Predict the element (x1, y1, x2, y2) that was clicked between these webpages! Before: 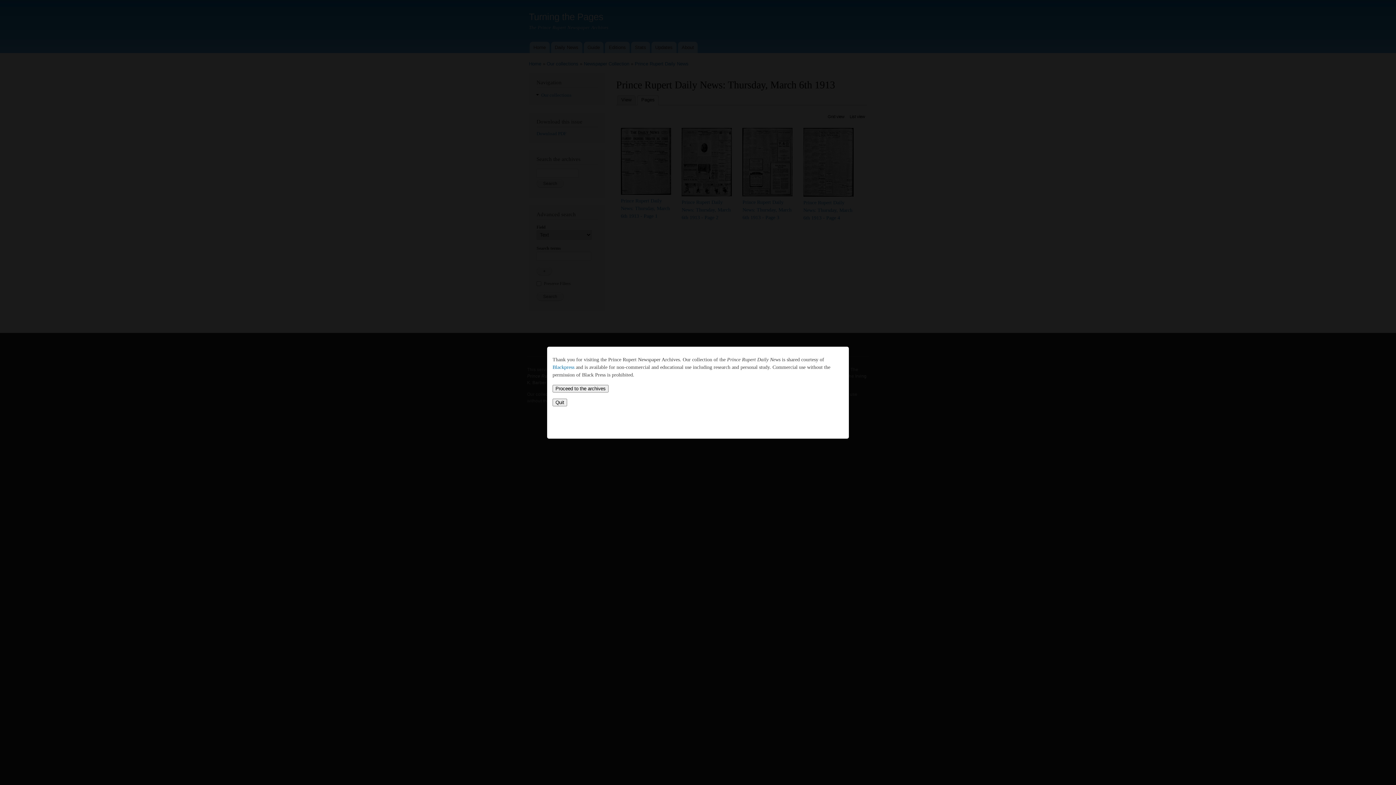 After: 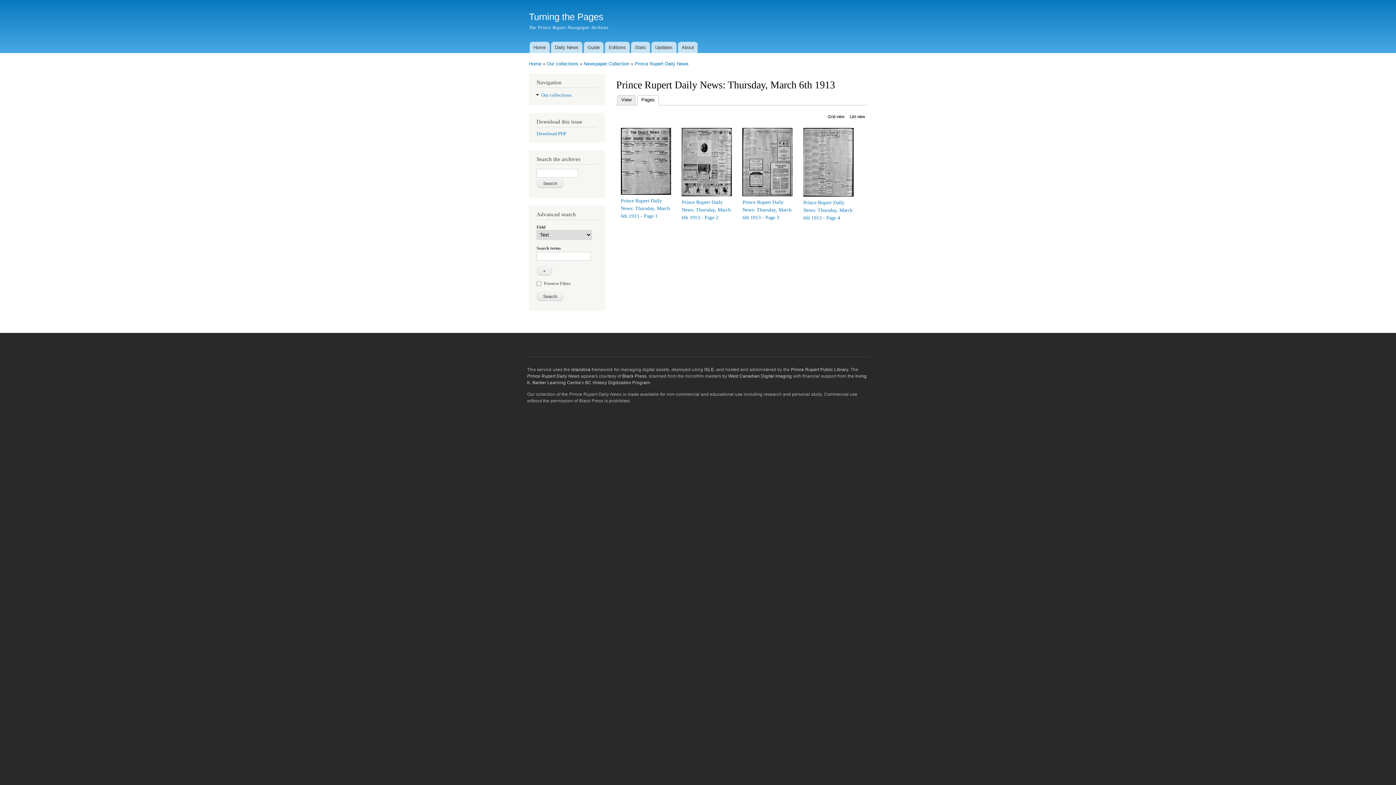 Action: label: Proceed to the archives bbox: (552, 385, 608, 392)